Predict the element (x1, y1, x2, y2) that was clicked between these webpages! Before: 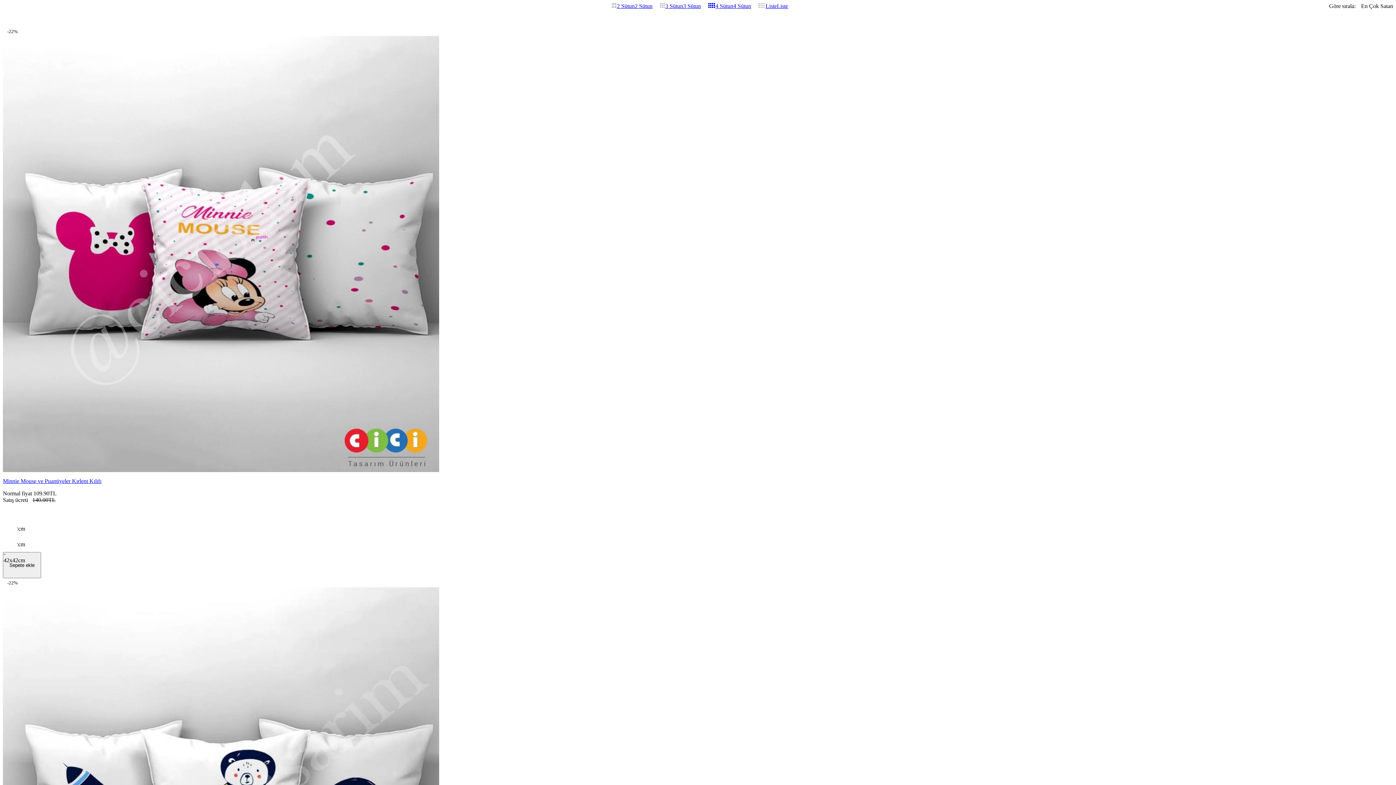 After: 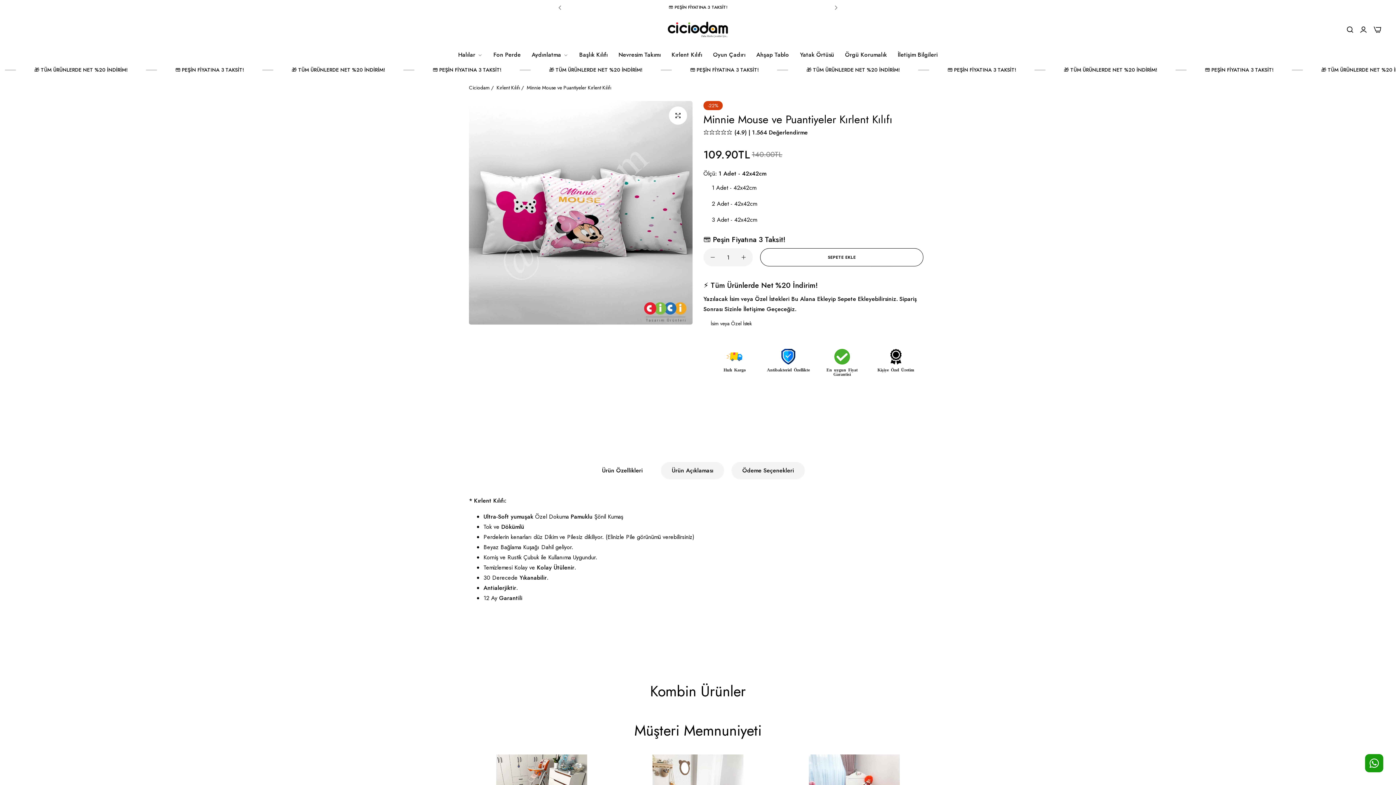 Action: bbox: (2, 36, 1393, 472)